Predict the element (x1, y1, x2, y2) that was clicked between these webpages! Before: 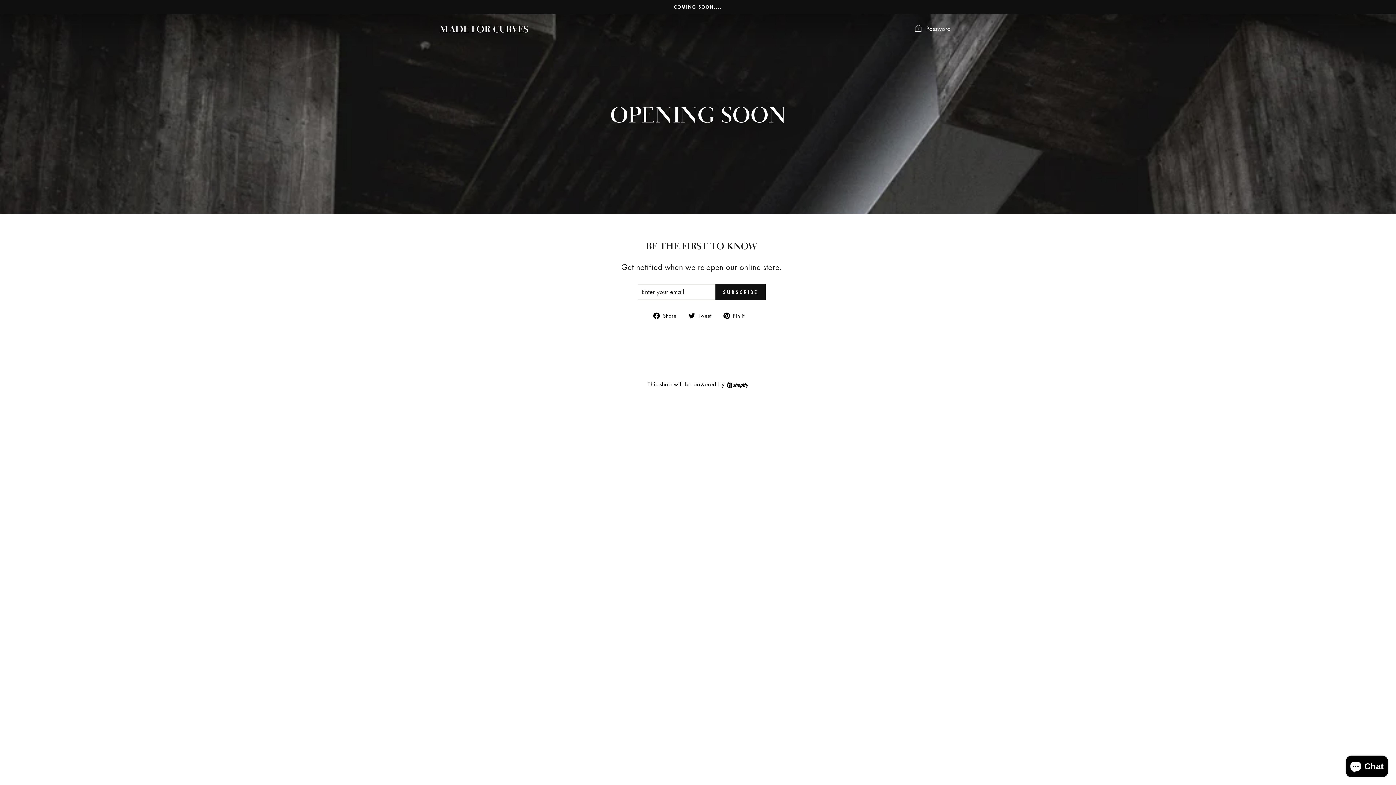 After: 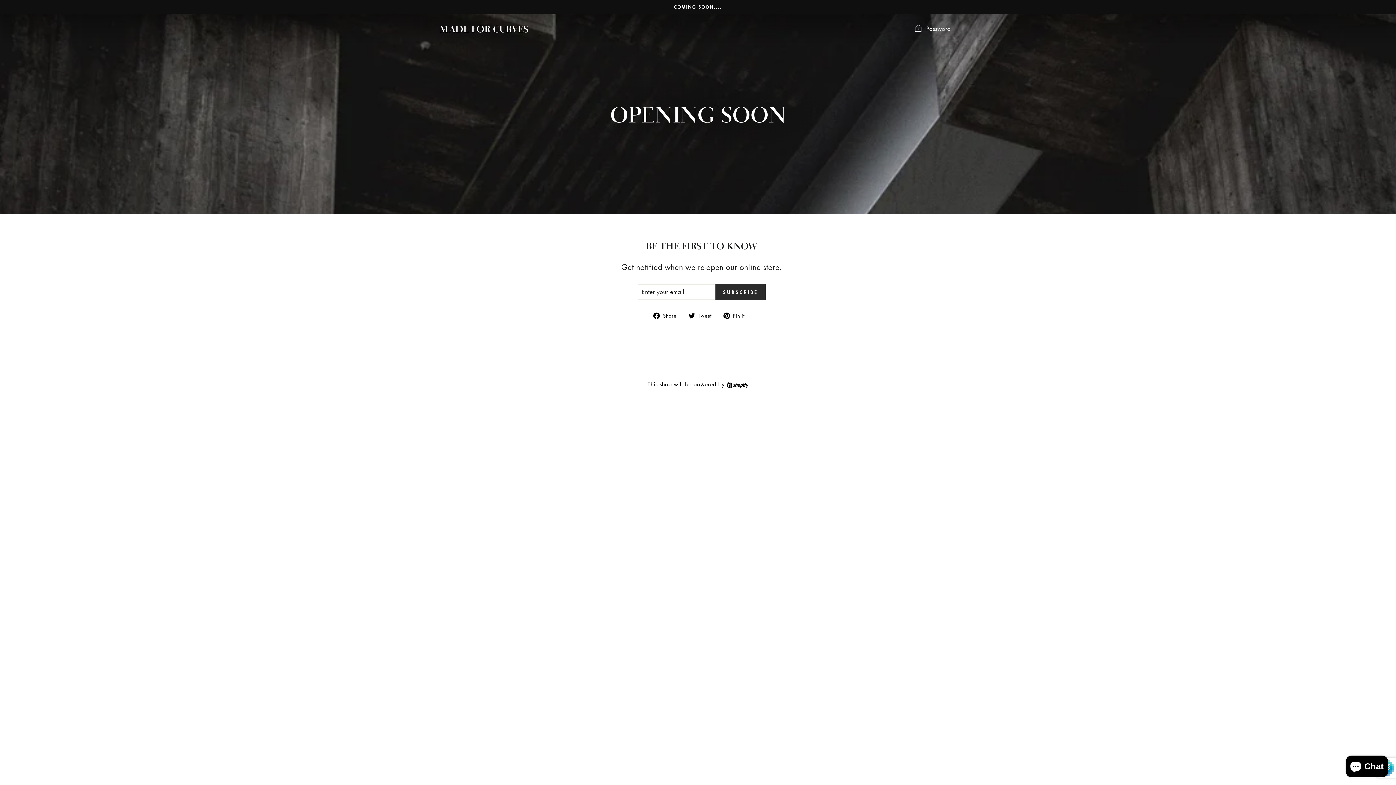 Action: bbox: (715, 284, 765, 300) label: SUBSCRIBE